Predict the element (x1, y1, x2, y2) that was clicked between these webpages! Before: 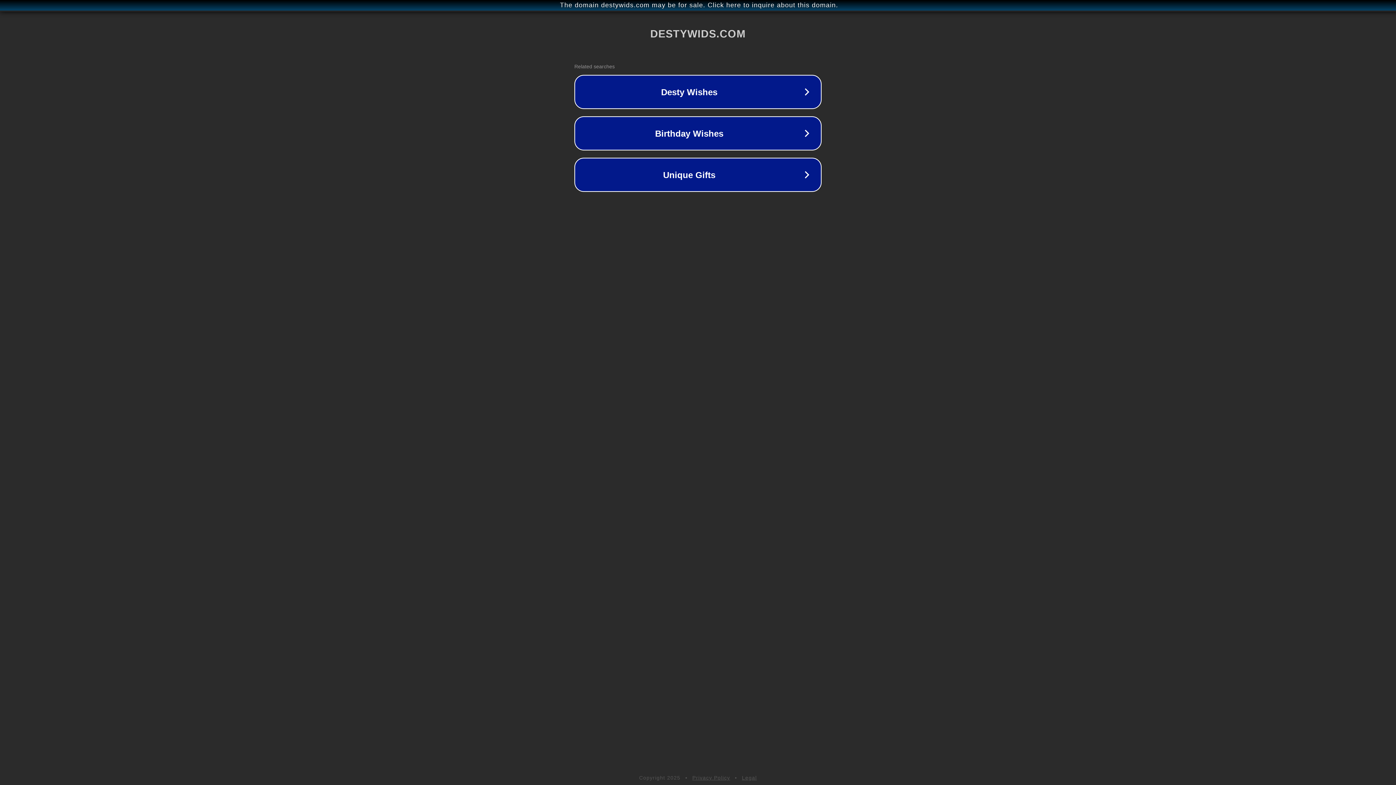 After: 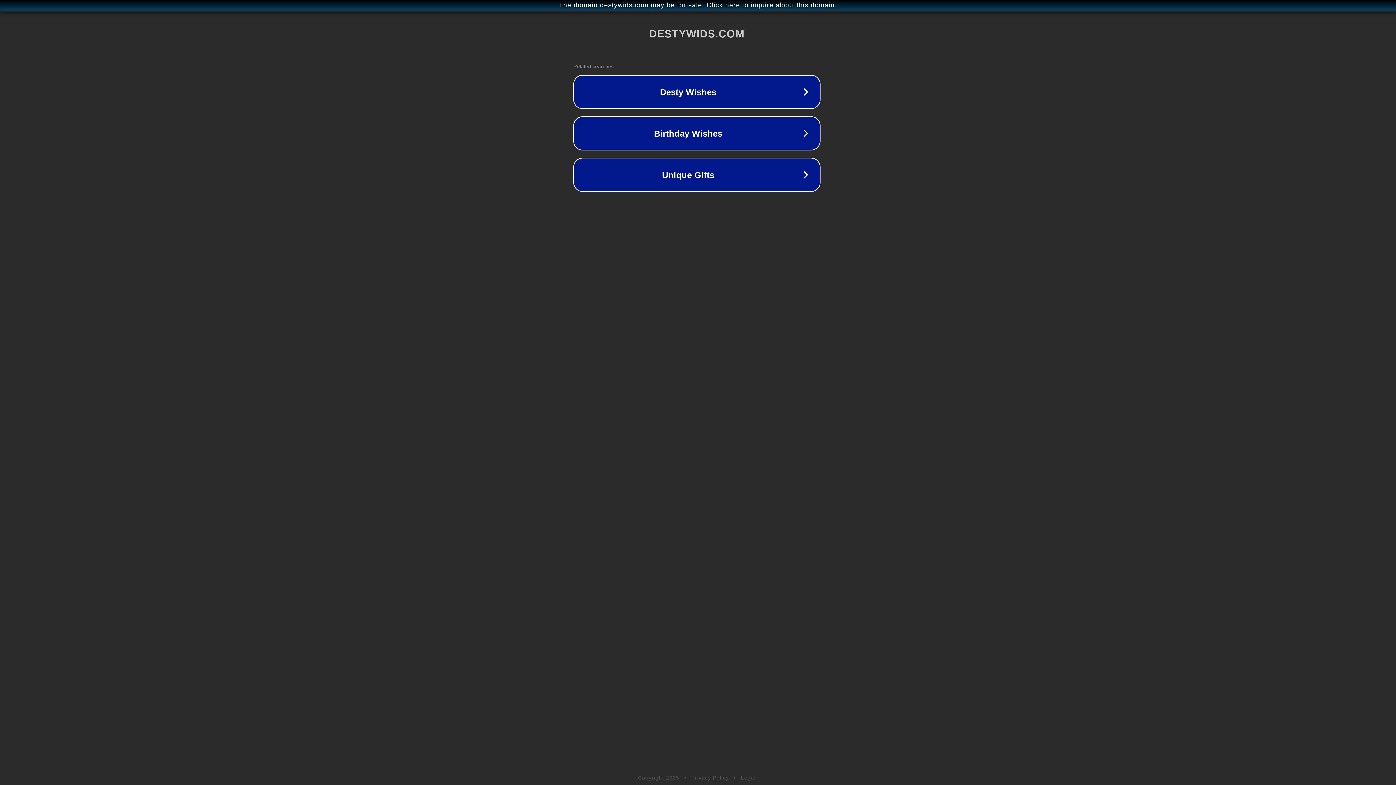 Action: label: The domain destywids.com may be for sale. Click here to inquire about this domain. bbox: (1, 1, 1397, 9)